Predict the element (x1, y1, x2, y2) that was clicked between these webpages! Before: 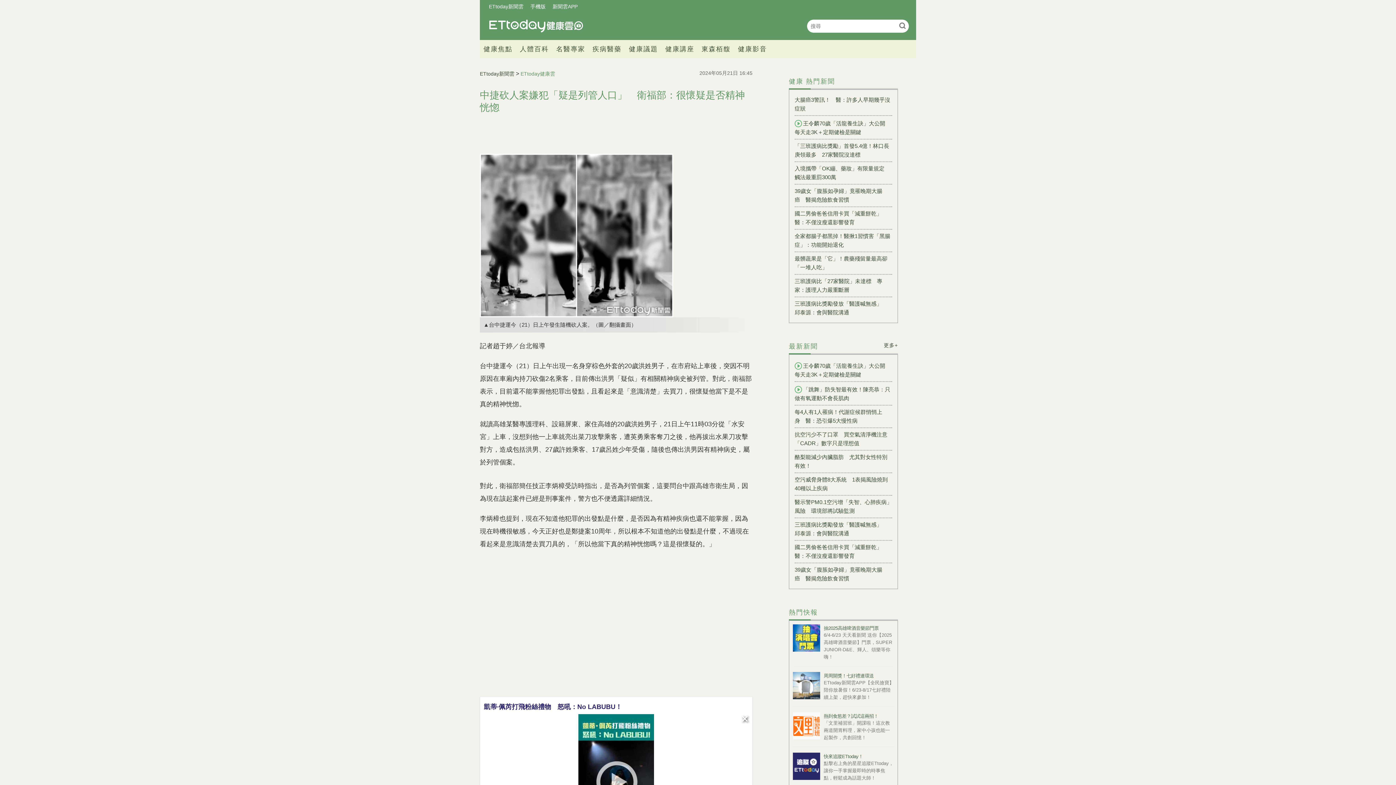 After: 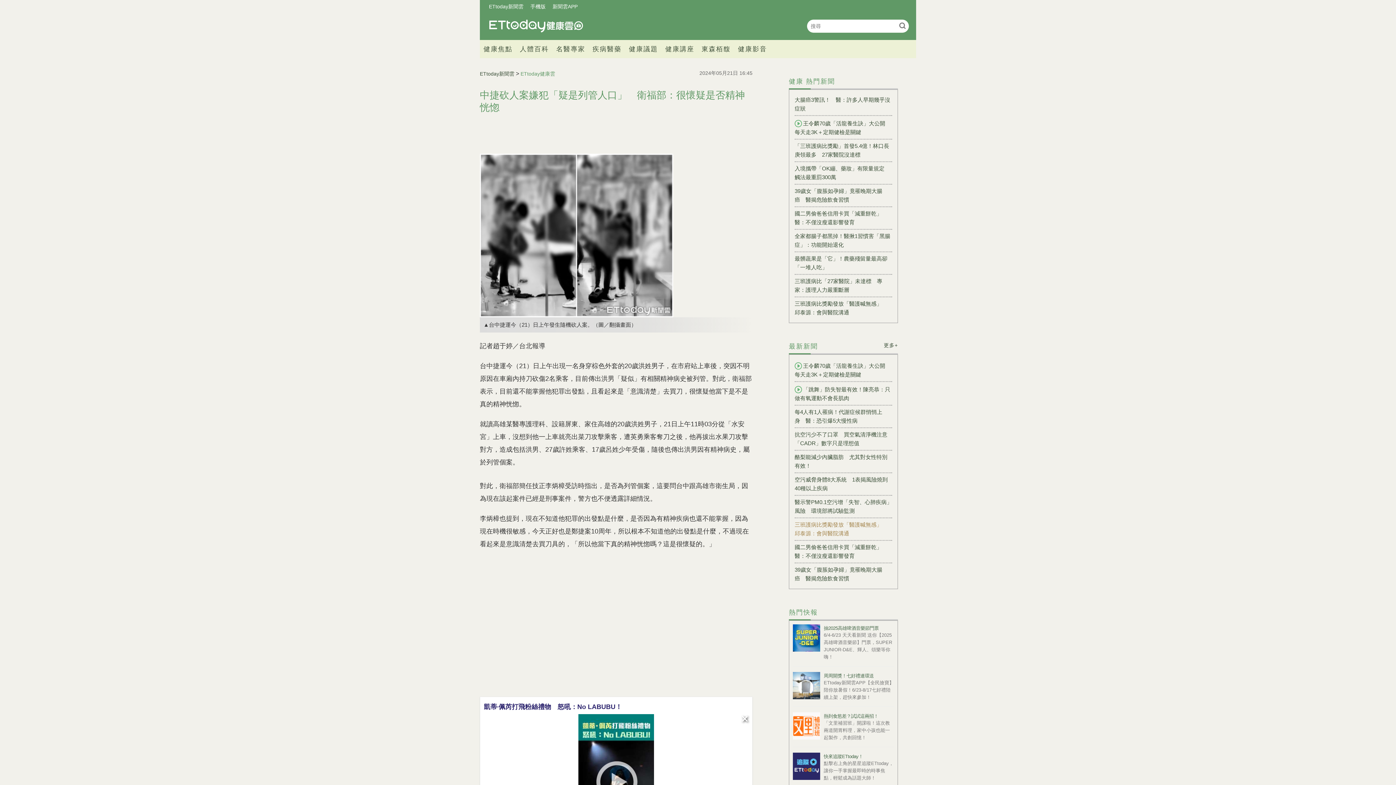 Action: label: 三班護病比獎勵發放「醫護喊無感」　邱泰源：會與醫院溝通 bbox: (794, 518, 892, 540)